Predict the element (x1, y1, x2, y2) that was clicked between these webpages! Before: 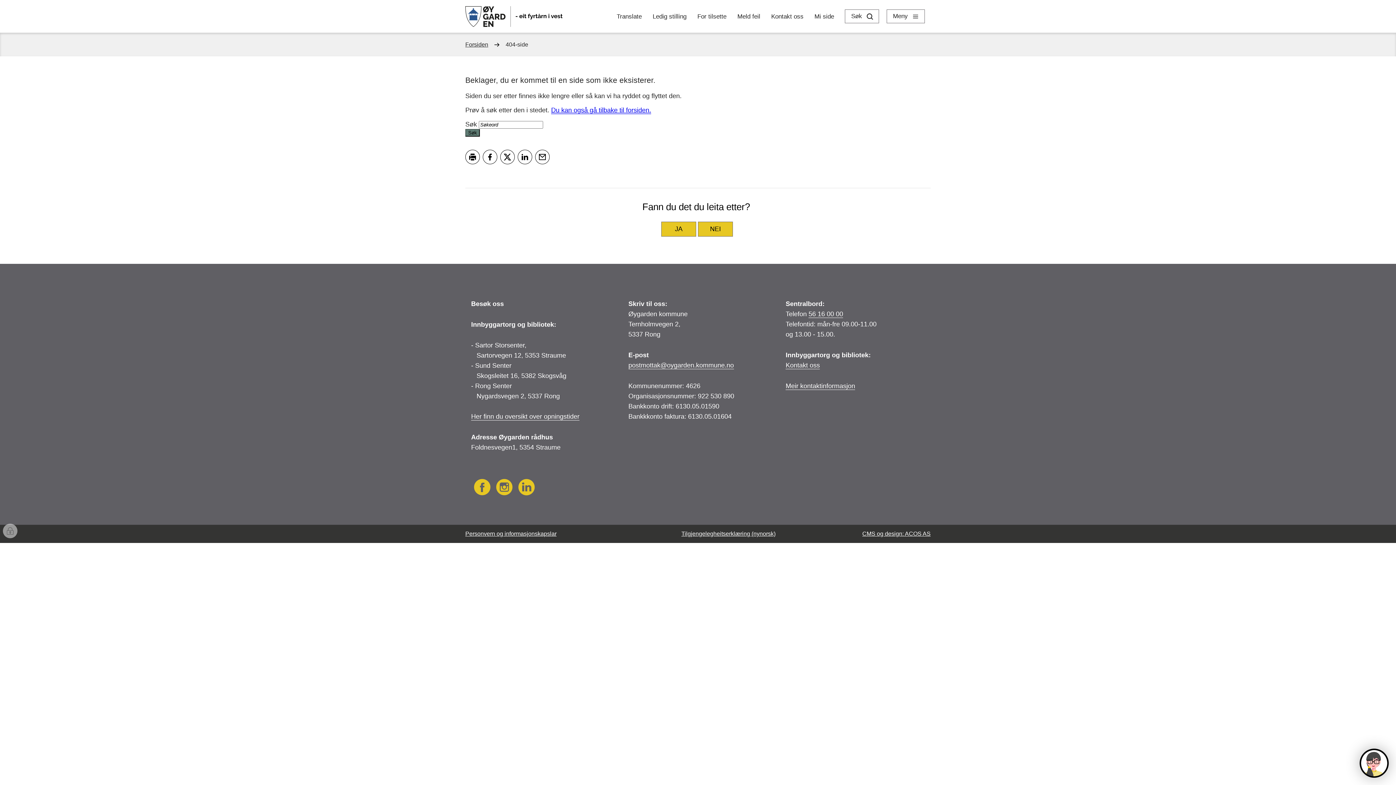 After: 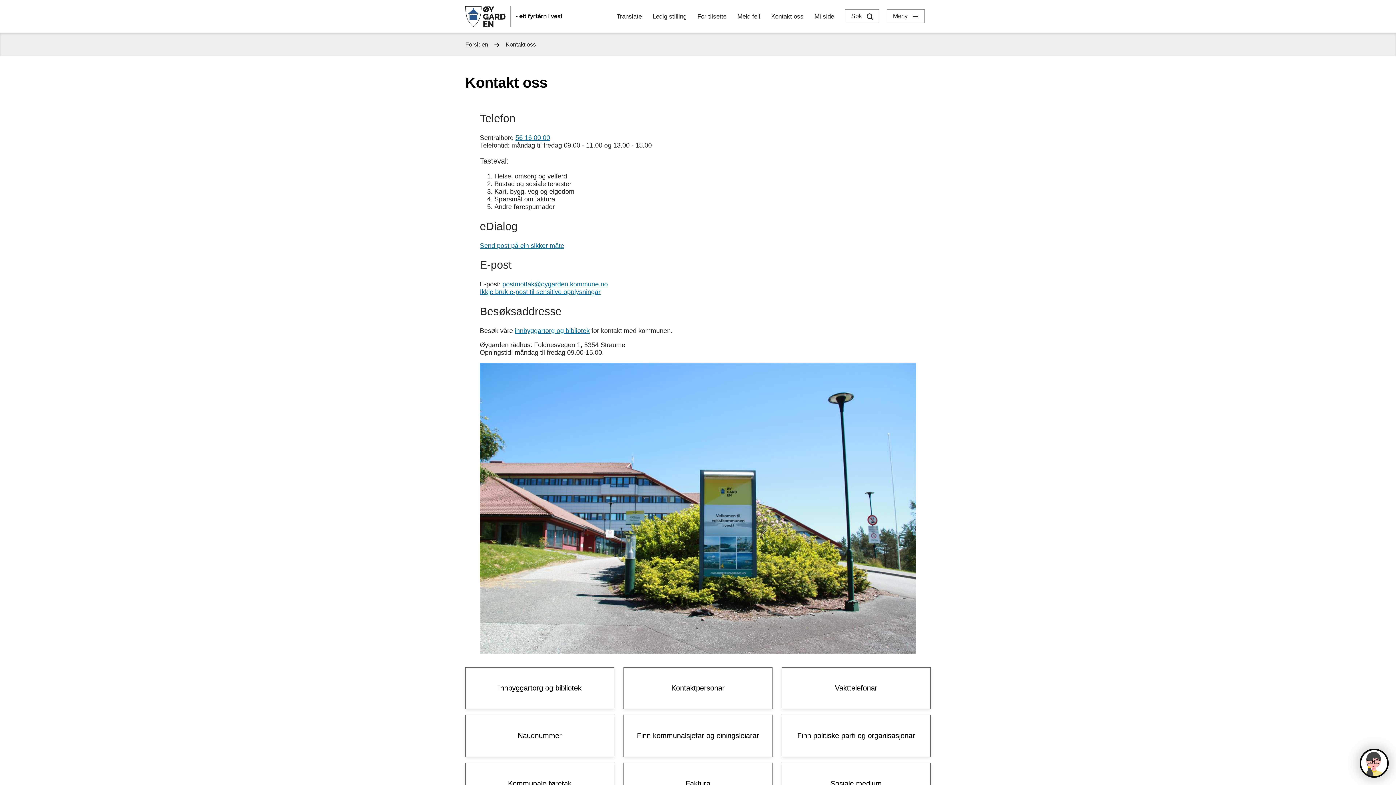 Action: label: Meir kontaktinformasjon bbox: (785, 382, 855, 390)